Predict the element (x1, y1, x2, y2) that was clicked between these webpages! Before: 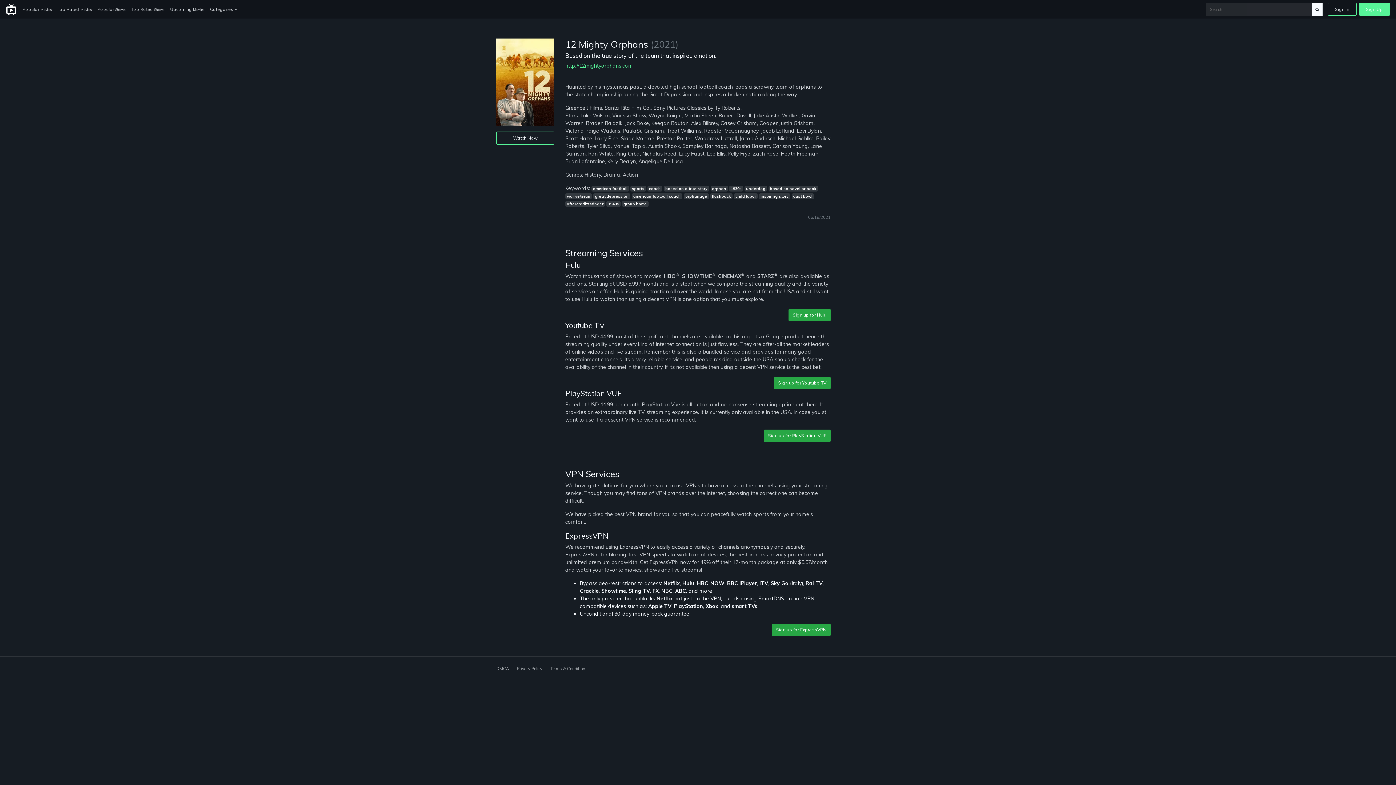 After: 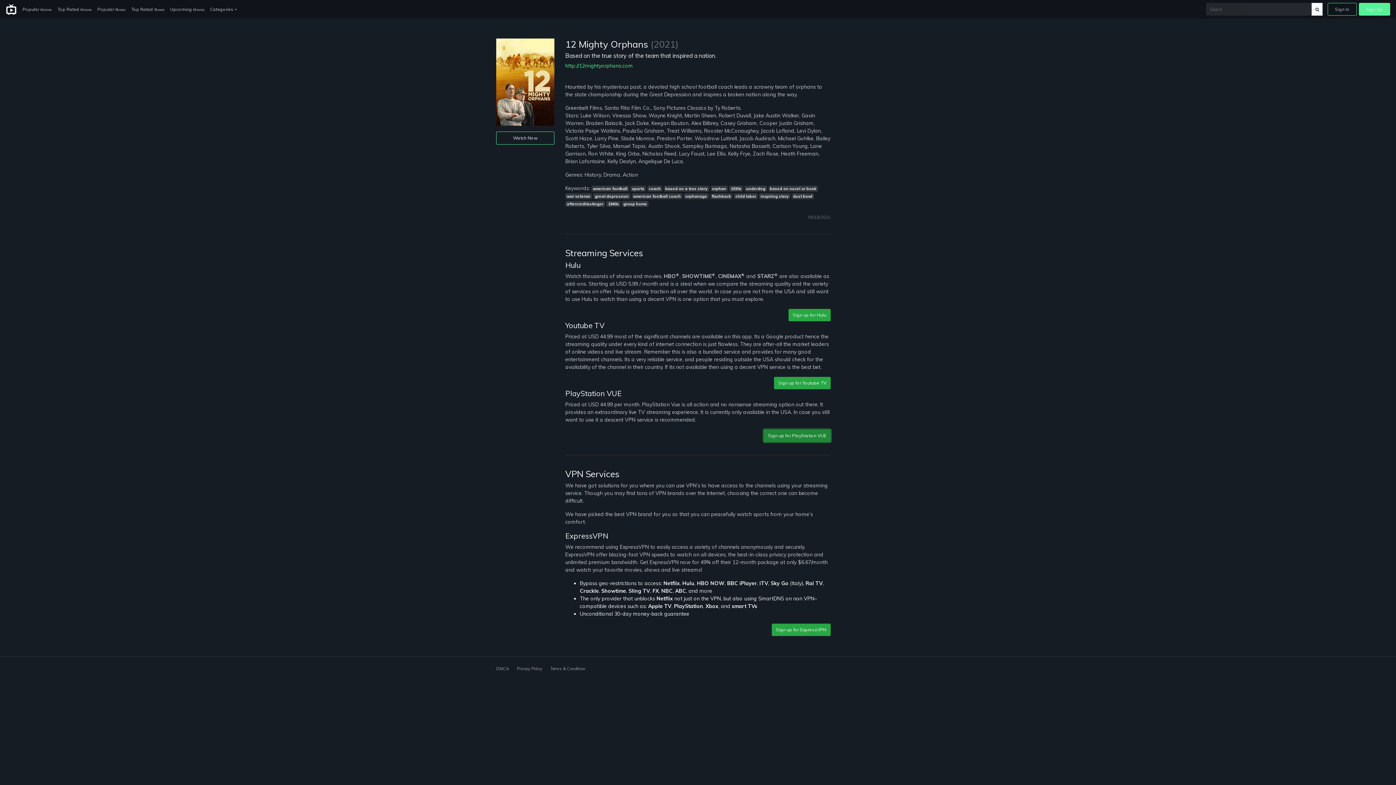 Action: bbox: (764, 429, 830, 442) label: Sign up for PlayStation VUE